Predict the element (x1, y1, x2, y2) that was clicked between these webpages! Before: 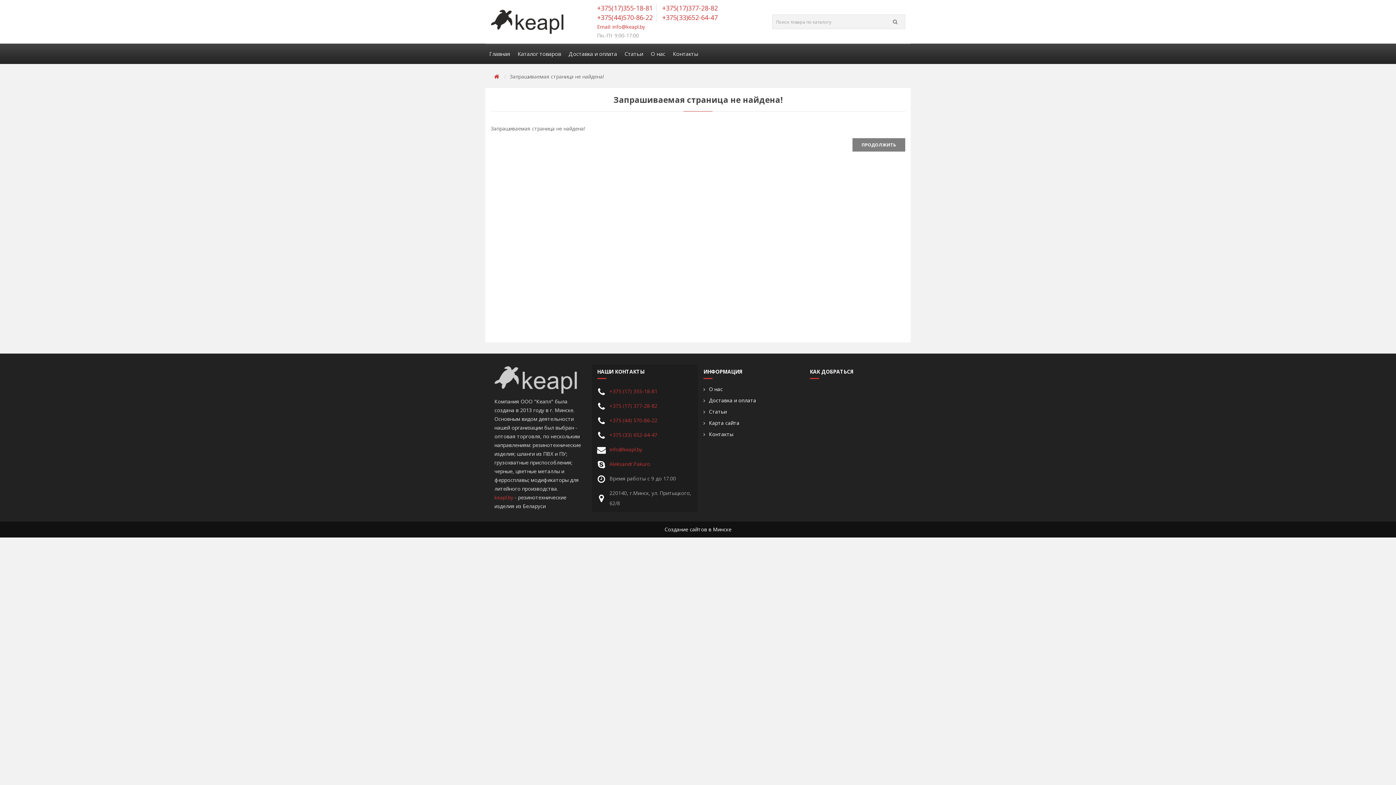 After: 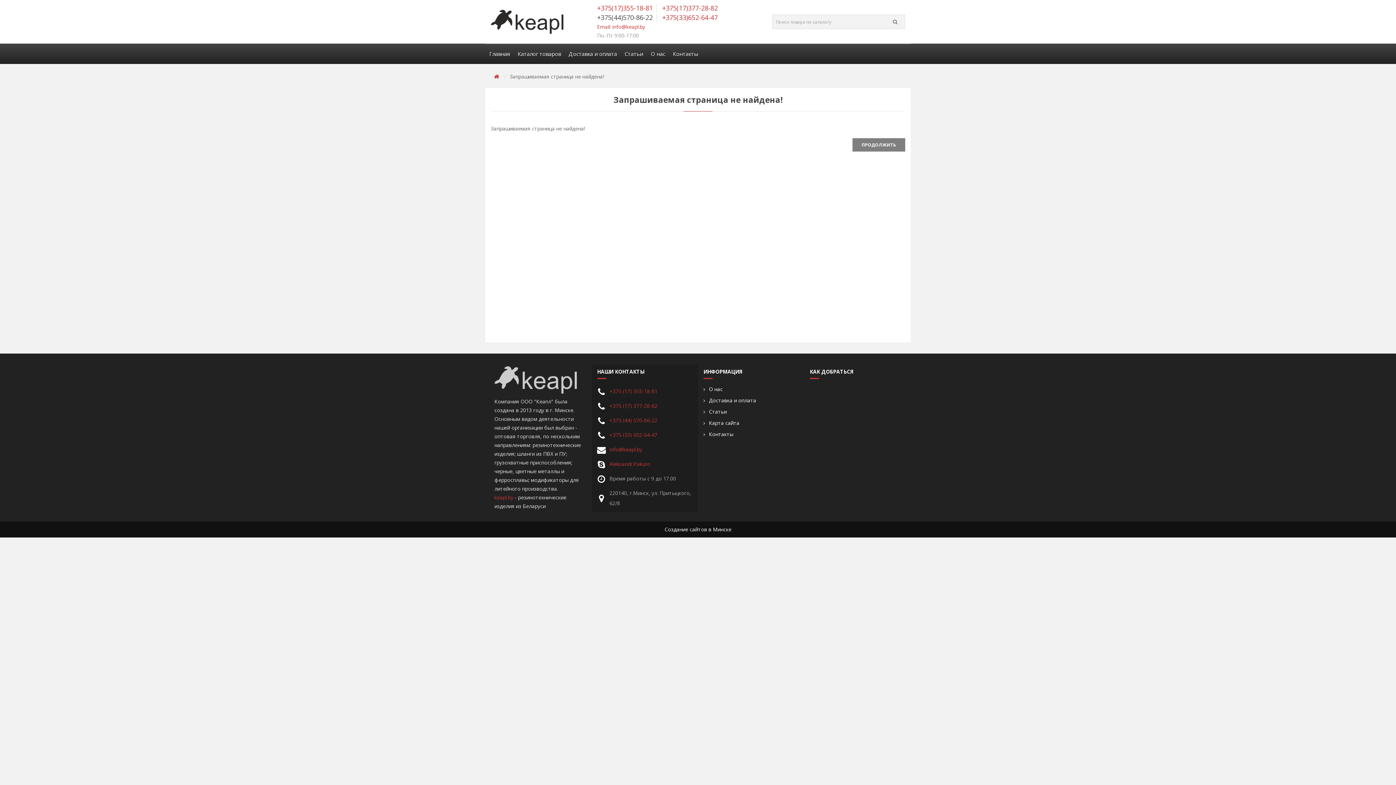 Action: label: +375(44)570-86-22 bbox: (597, 13, 656, 21)